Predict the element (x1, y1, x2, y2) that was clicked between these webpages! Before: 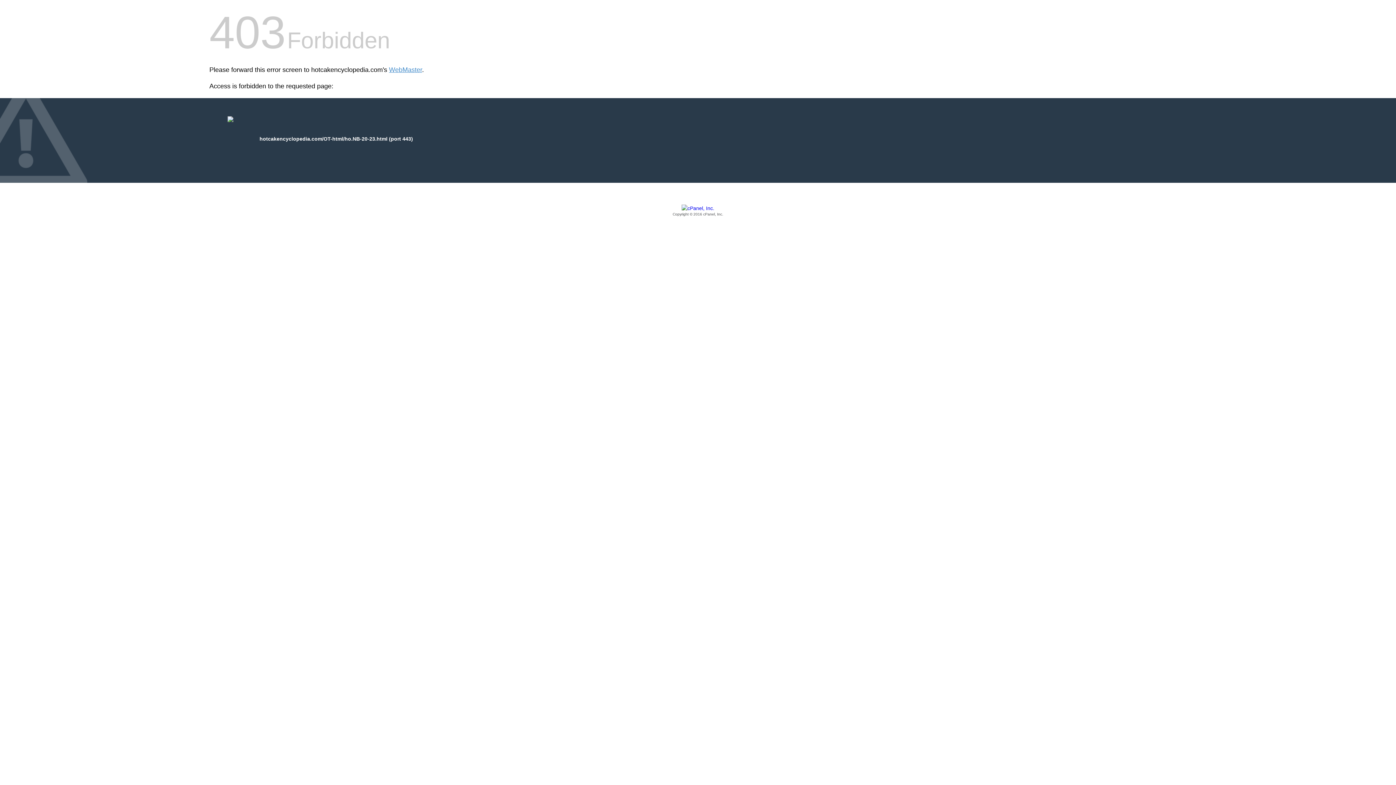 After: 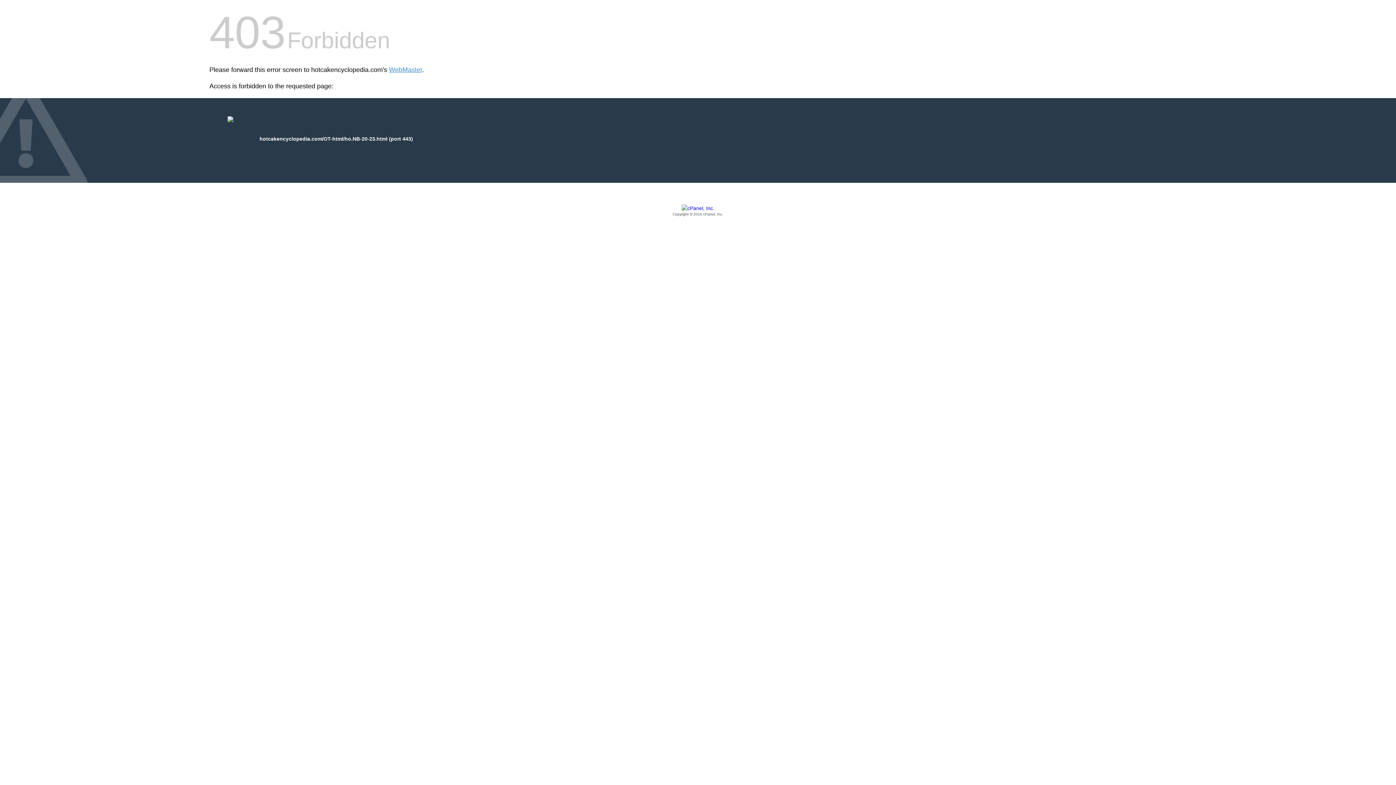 Action: bbox: (209, 205, 1186, 217) label: Copyright © 2016 cPanel, Inc.